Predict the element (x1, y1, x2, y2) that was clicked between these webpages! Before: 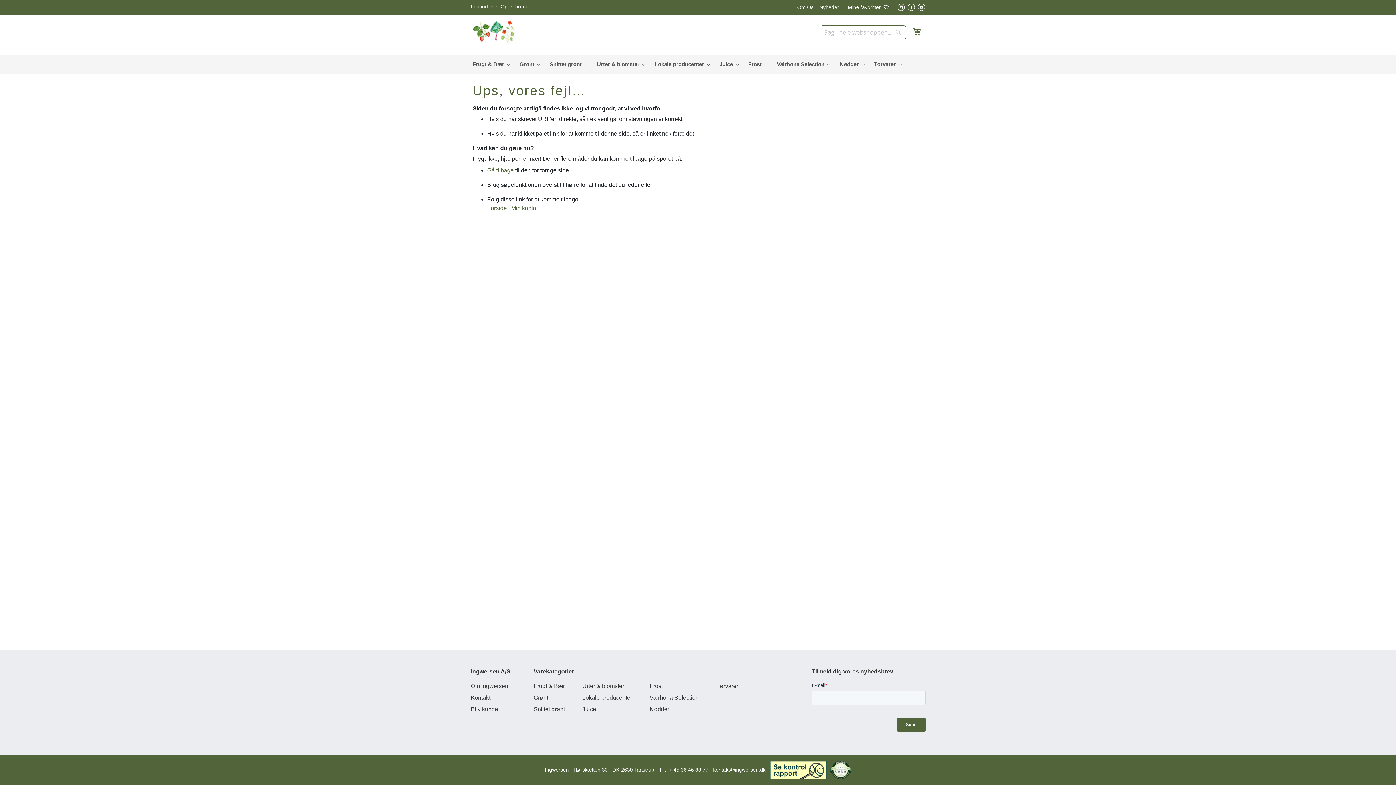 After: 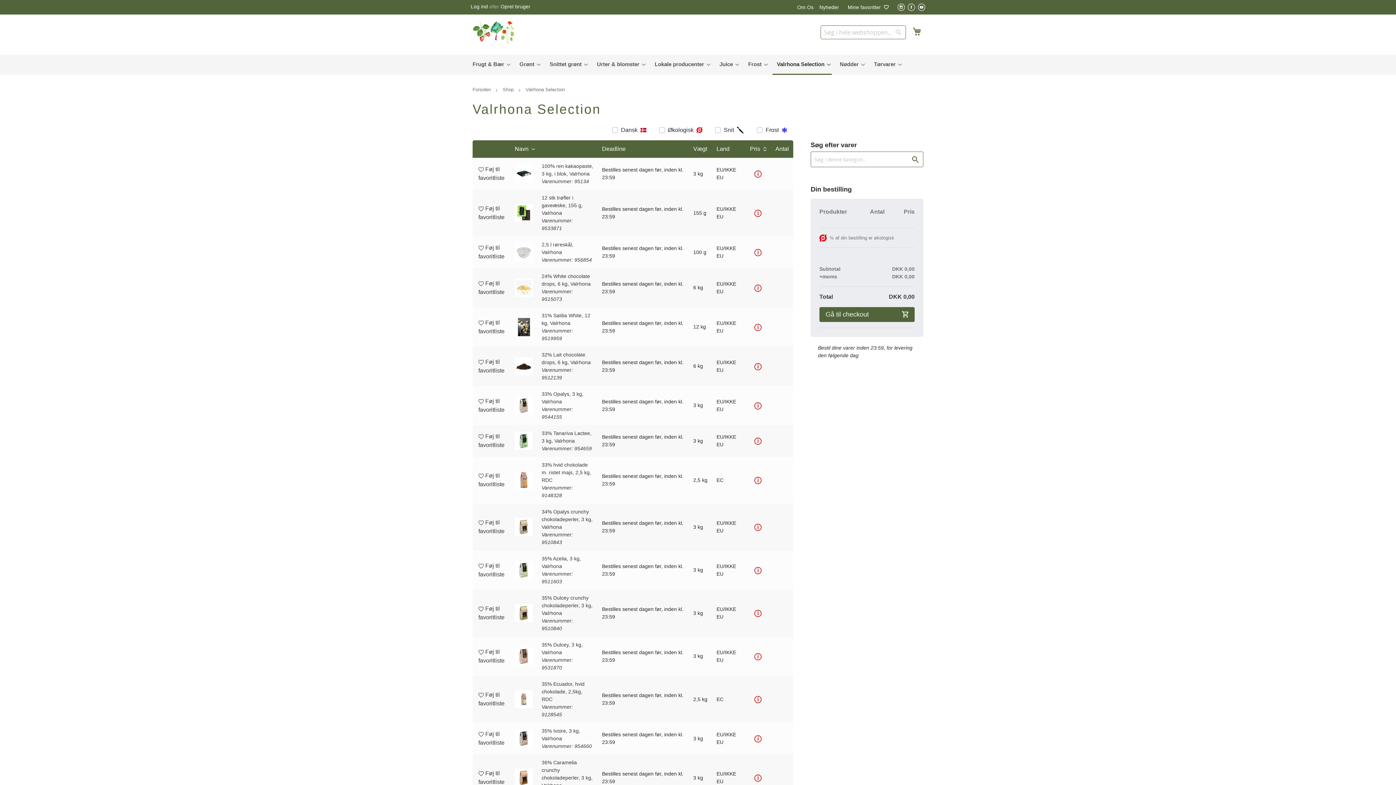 Action: label: Valrhona Selection bbox: (772, 54, 832, 73)